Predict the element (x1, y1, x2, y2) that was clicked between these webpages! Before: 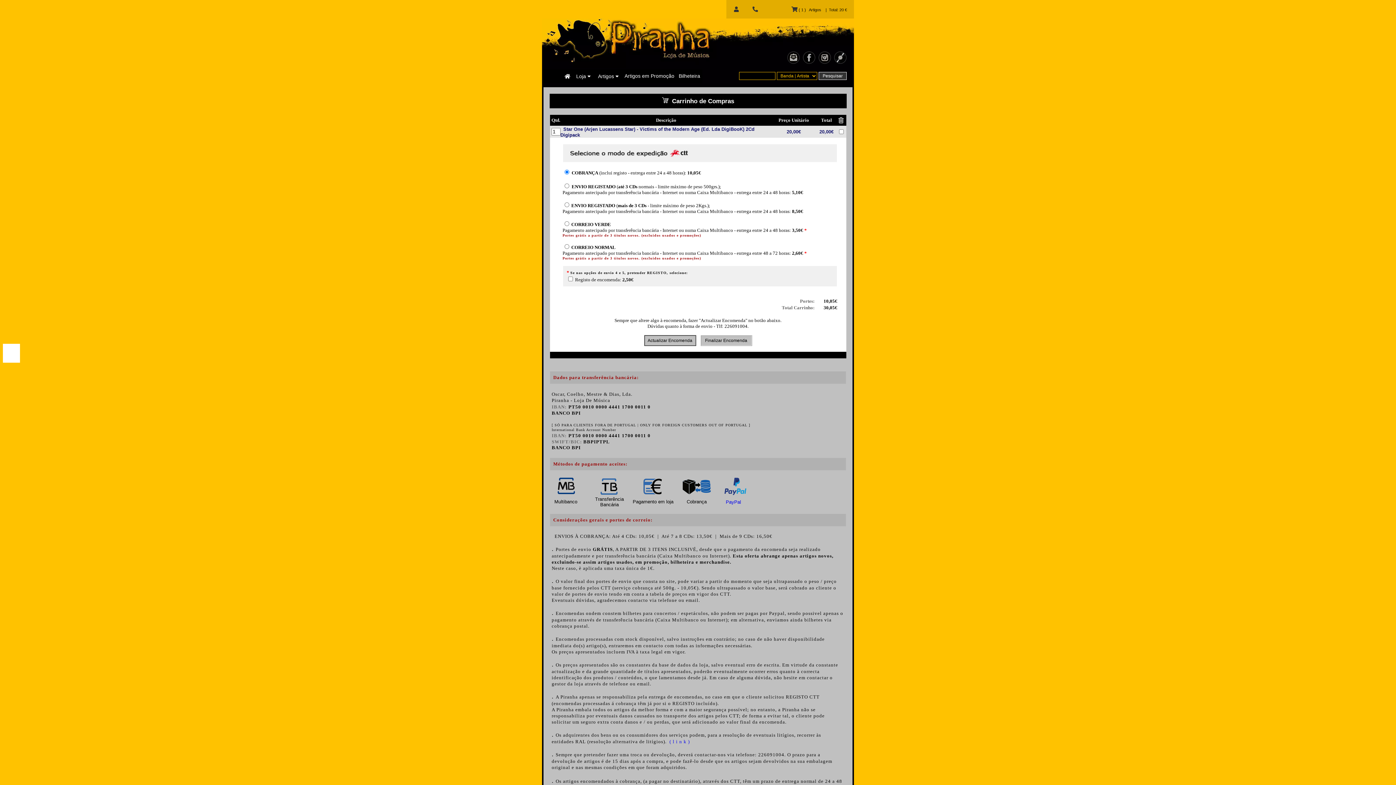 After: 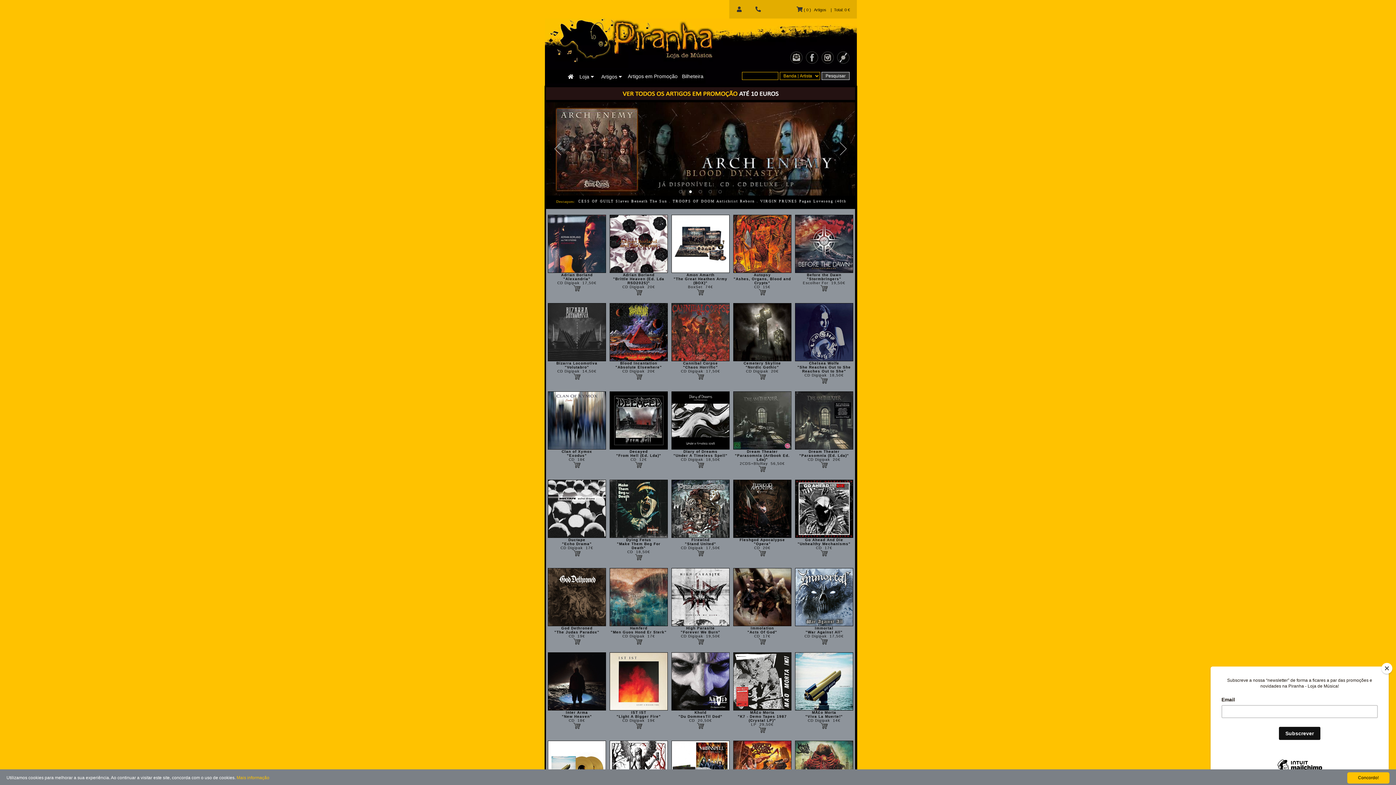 Action: bbox: (550, 62, 602, 69)